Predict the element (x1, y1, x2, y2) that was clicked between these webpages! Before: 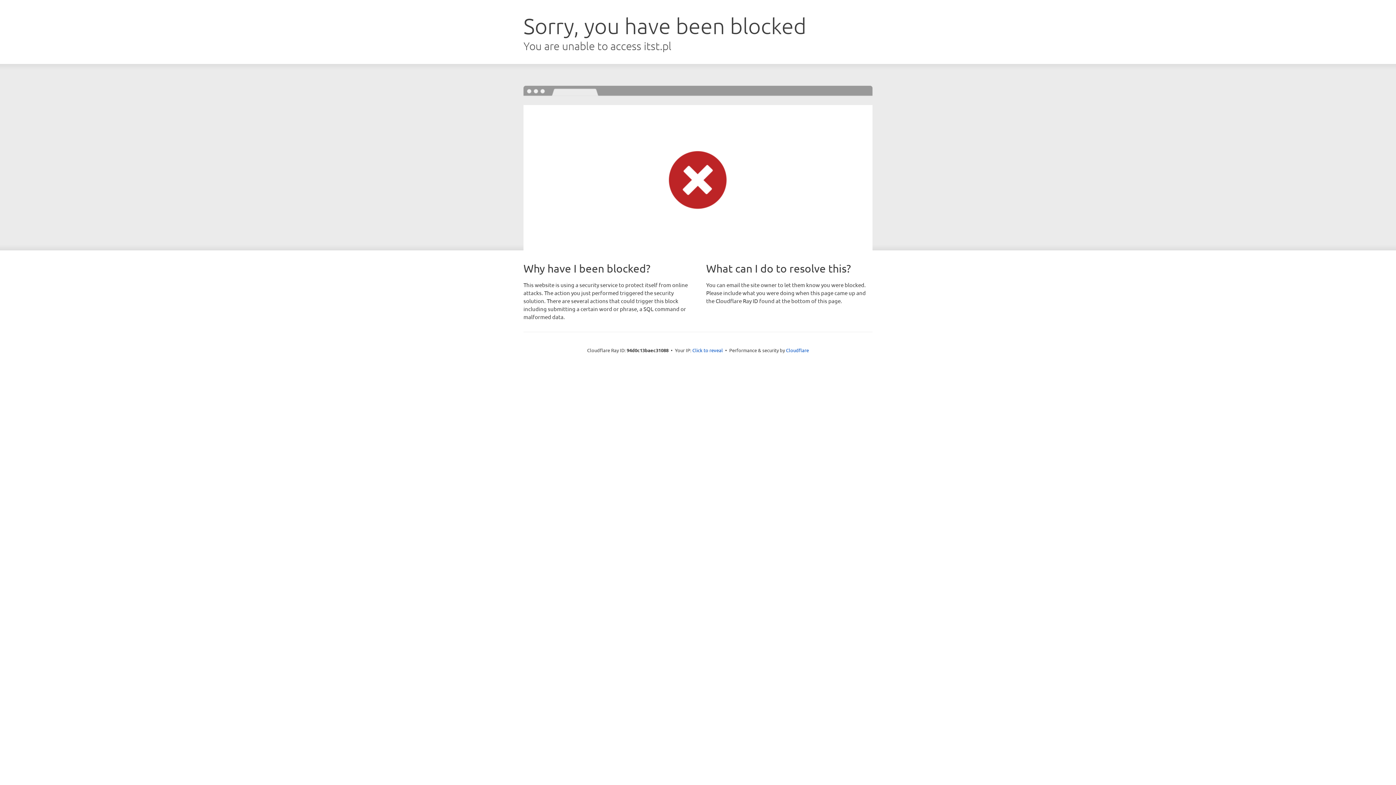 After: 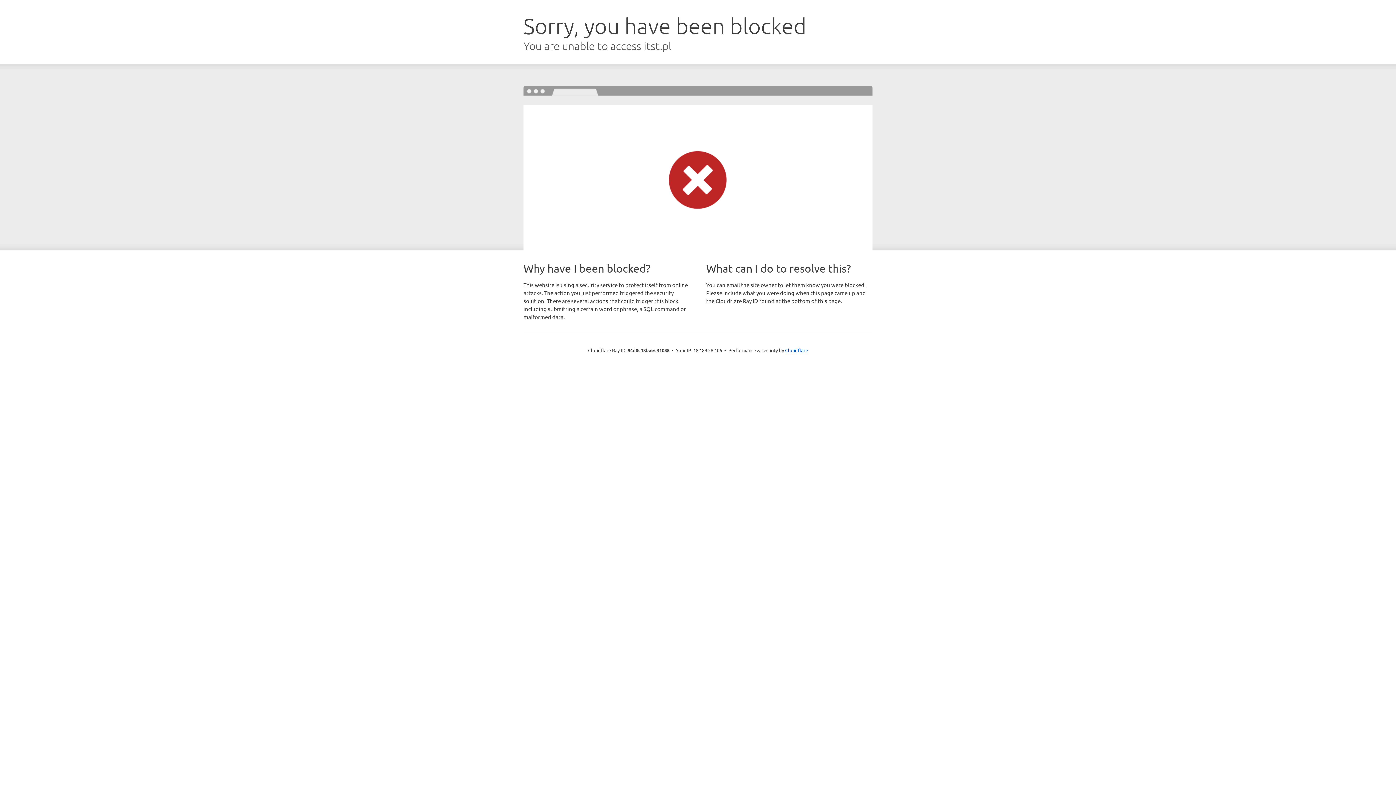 Action: bbox: (692, 346, 723, 353) label: Click to reveal